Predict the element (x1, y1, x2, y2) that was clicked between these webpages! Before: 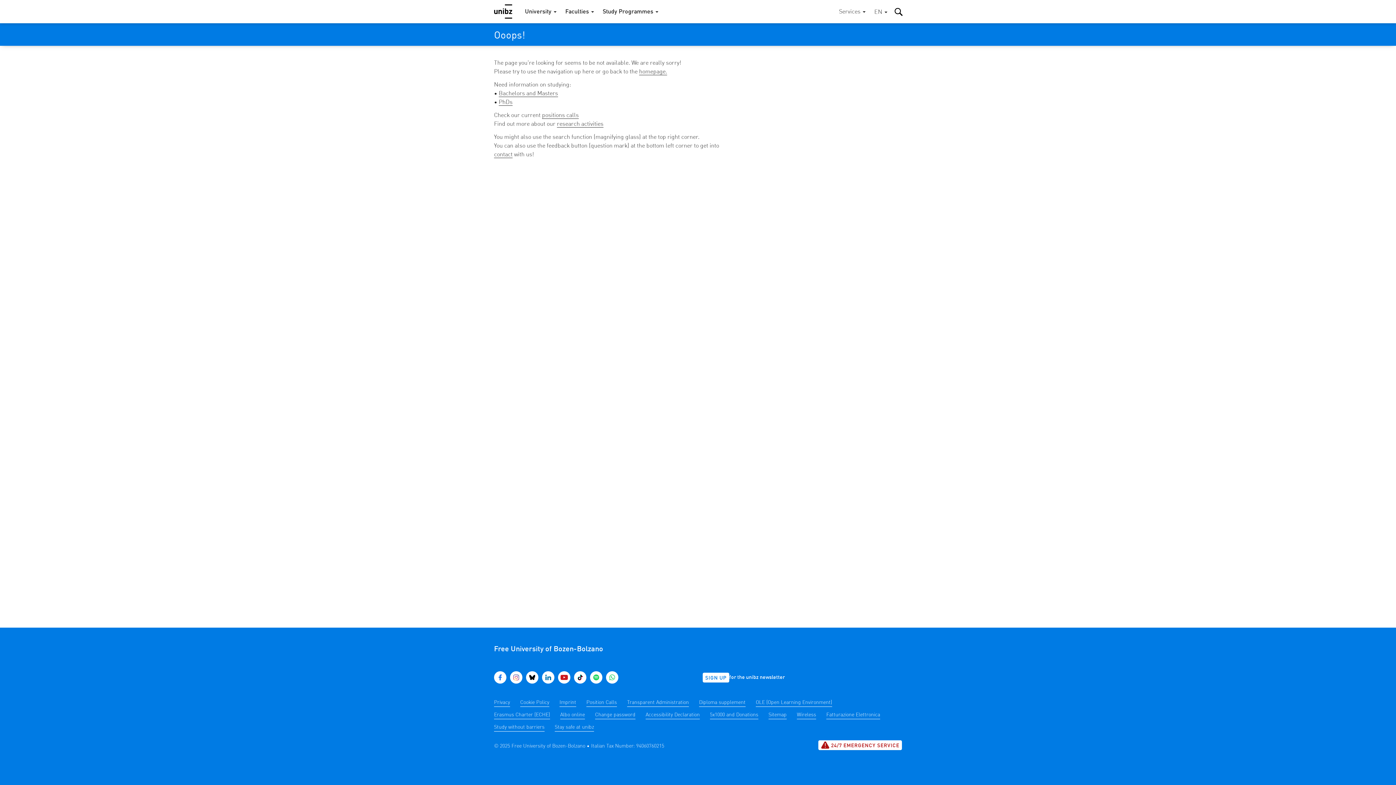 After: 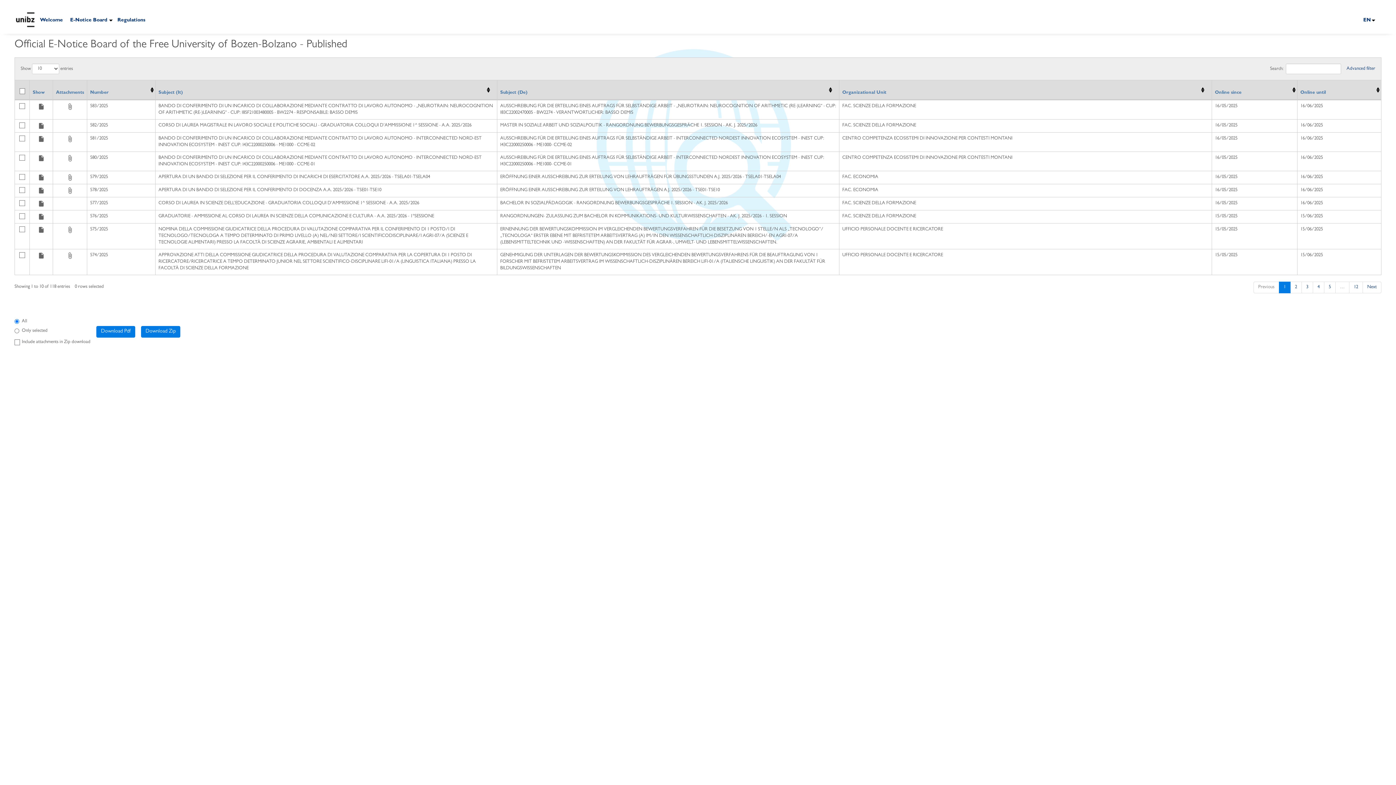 Action: label: Albo online bbox: (560, 711, 585, 719)